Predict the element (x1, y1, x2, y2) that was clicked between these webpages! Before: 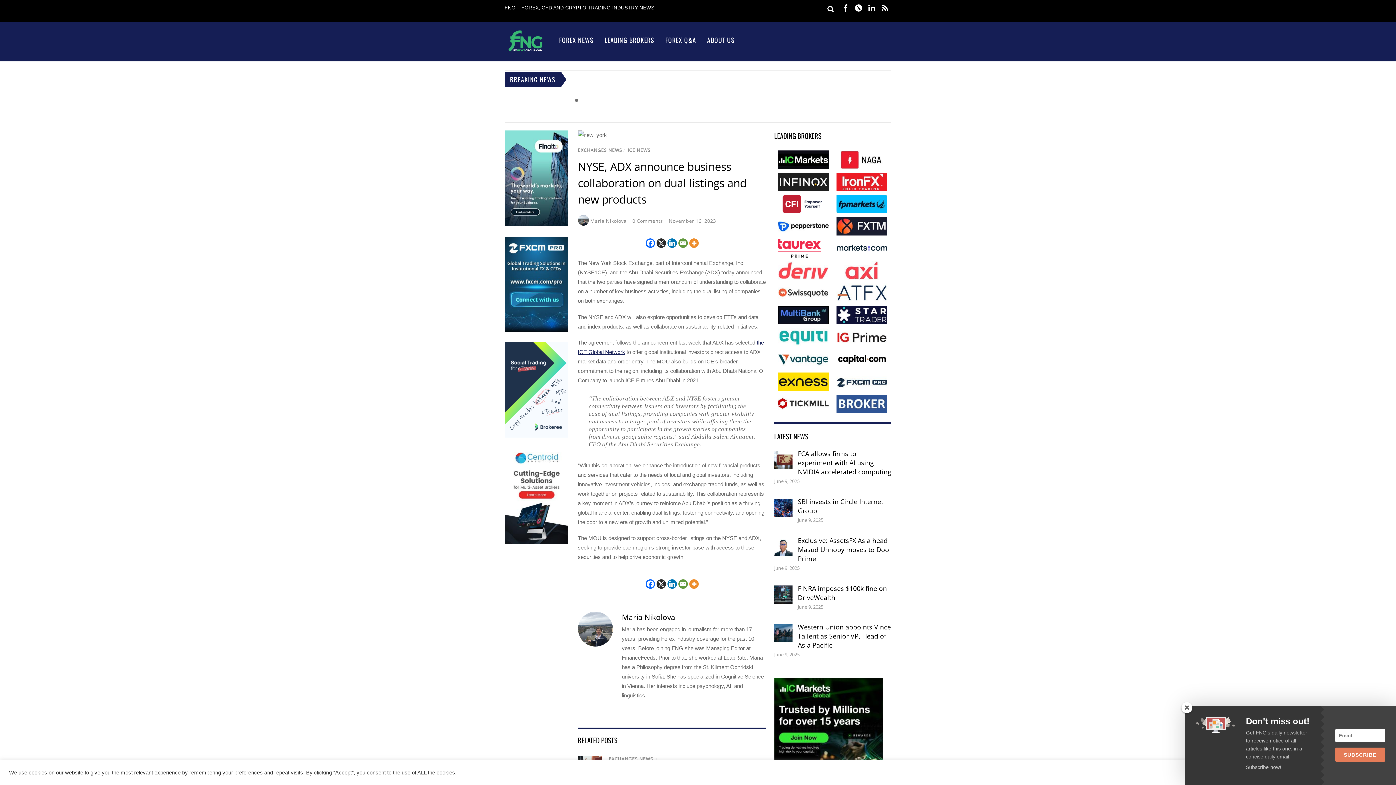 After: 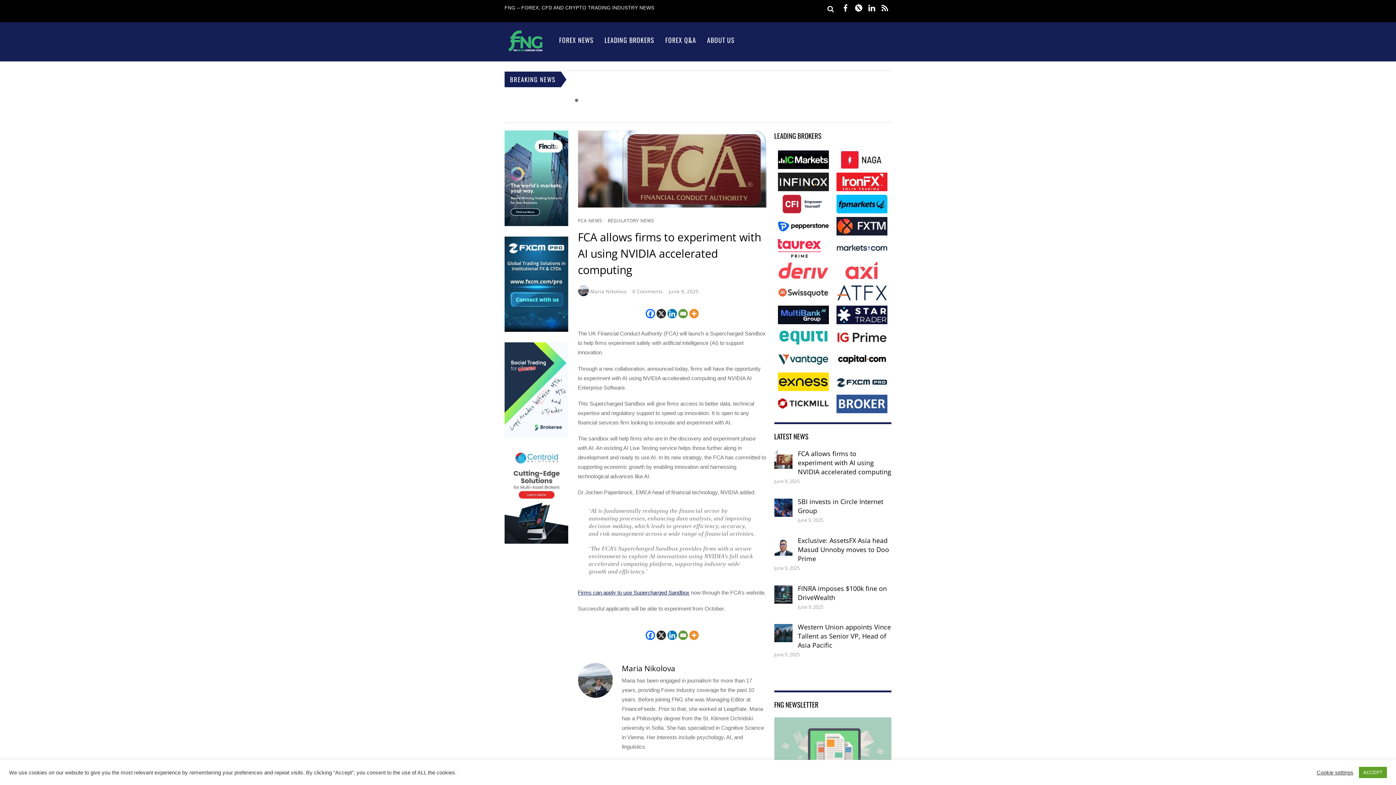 Action: bbox: (573, 76, 753, 82) label: FCA allows firms to experiment with AI using NVIDIA accelerated computing